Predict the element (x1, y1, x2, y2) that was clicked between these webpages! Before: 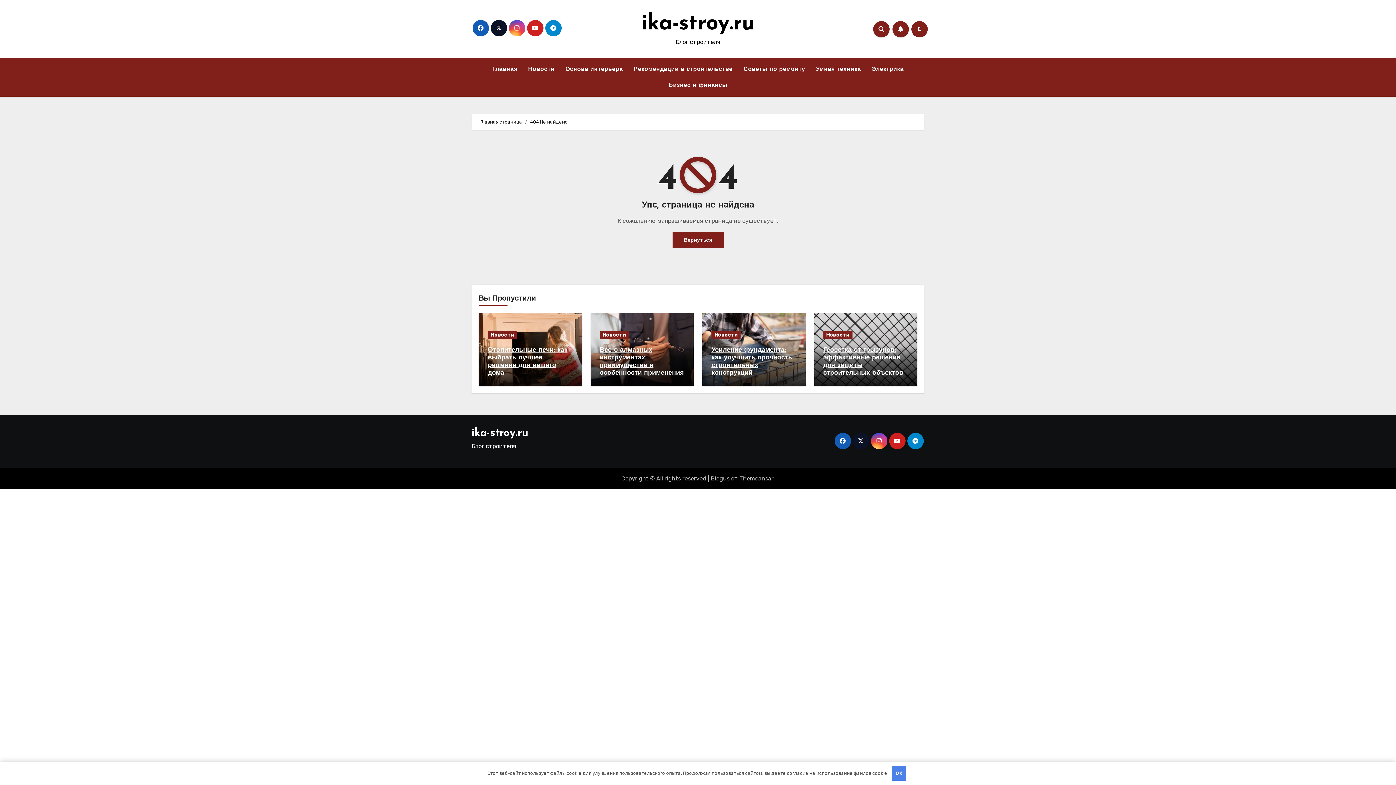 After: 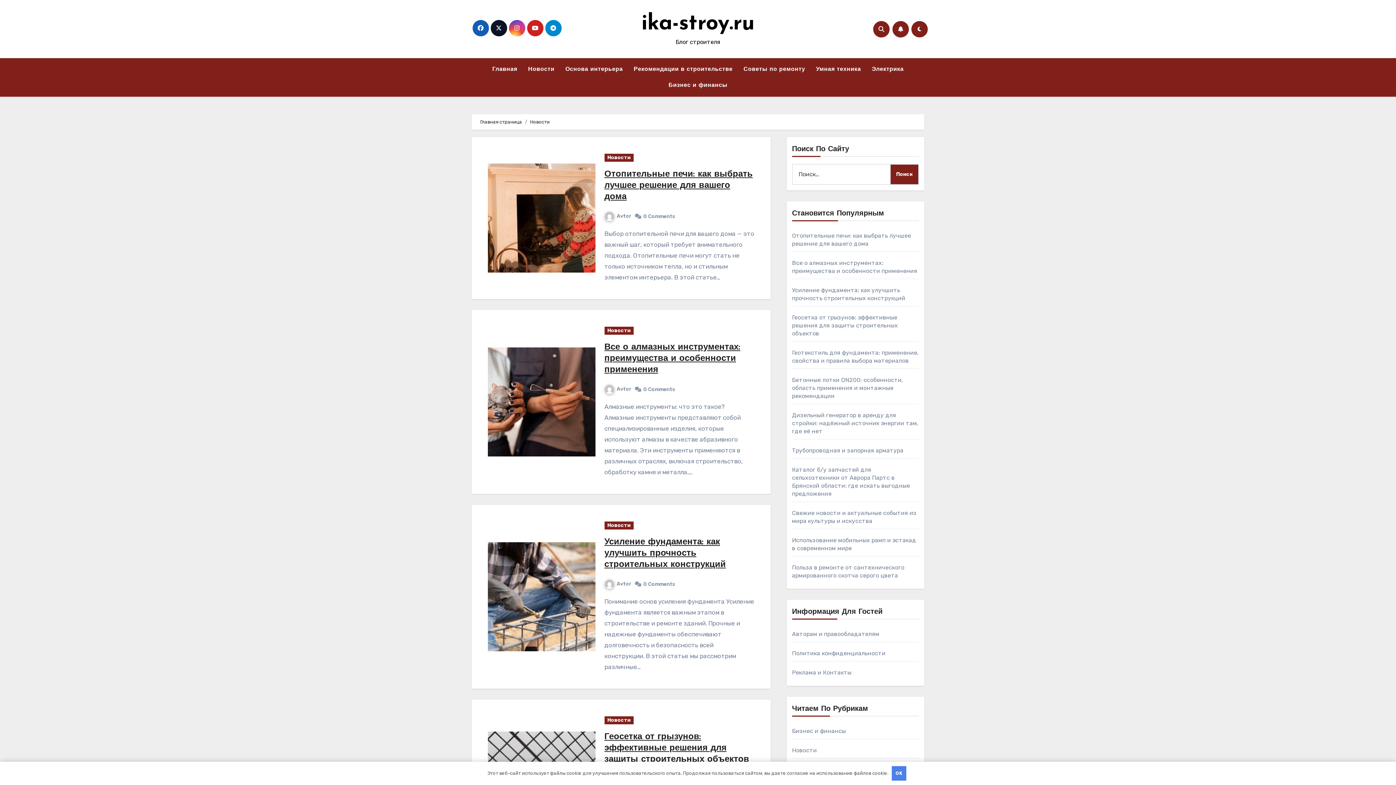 Action: label: Новости bbox: (823, 331, 852, 339)